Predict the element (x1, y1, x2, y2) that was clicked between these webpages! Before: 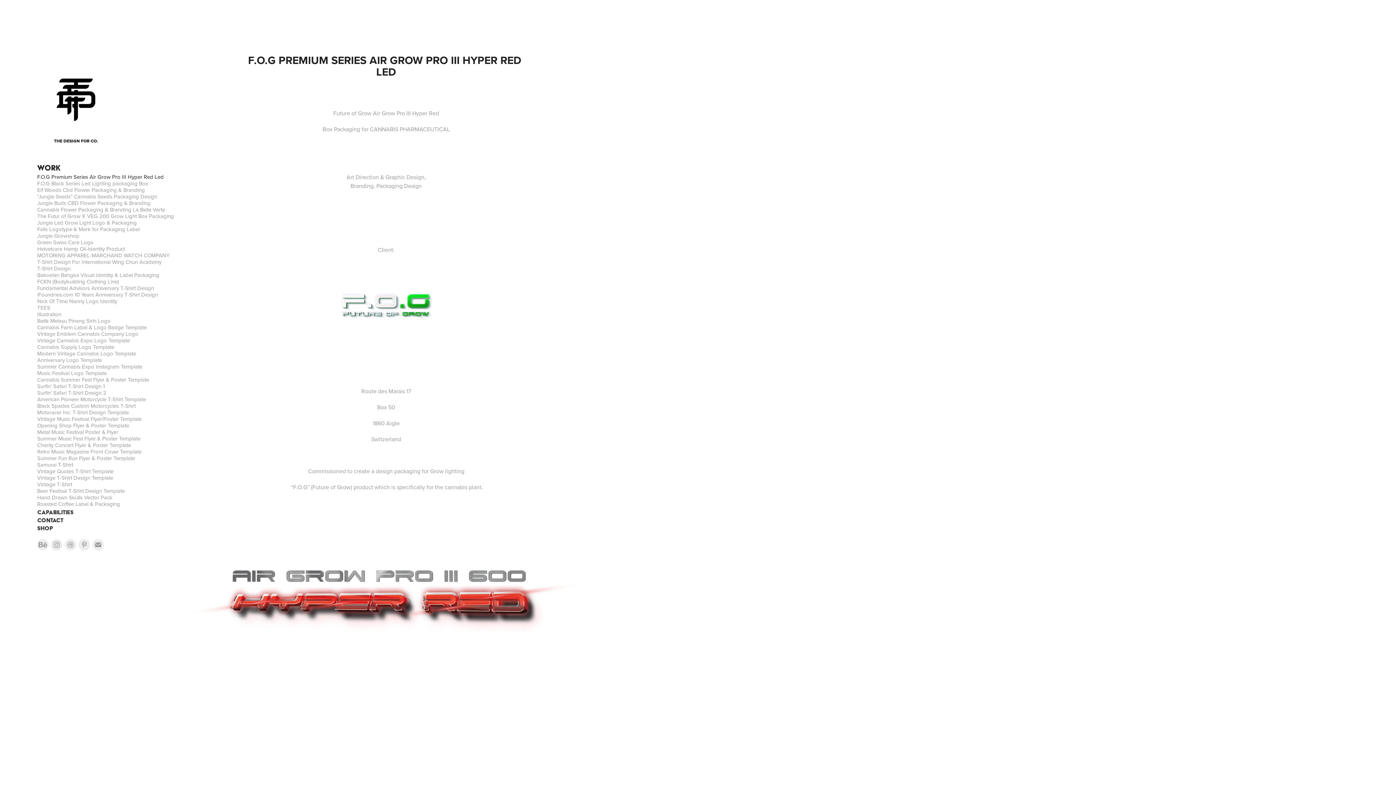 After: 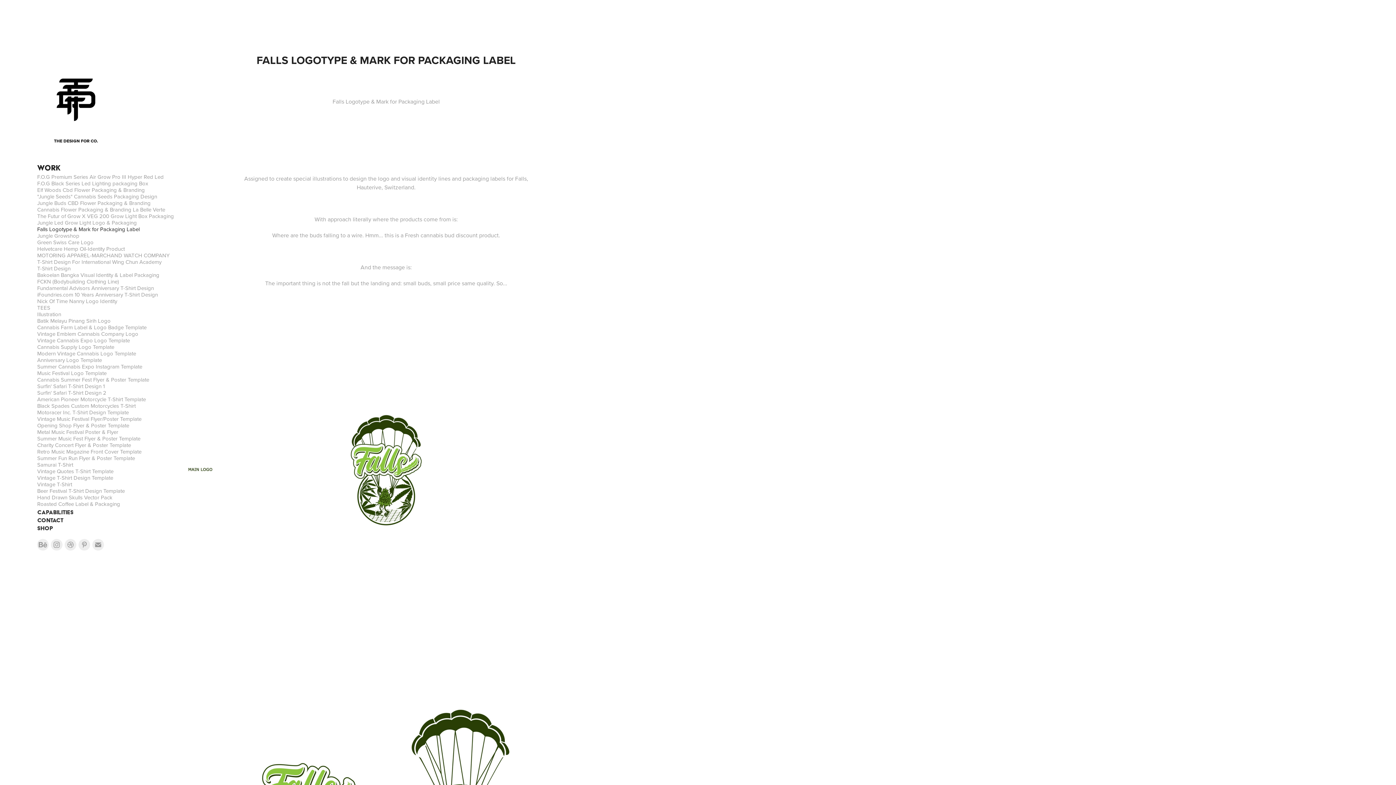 Action: label: Falls Logotype & Mark for Packaging Label bbox: (37, 225, 139, 233)